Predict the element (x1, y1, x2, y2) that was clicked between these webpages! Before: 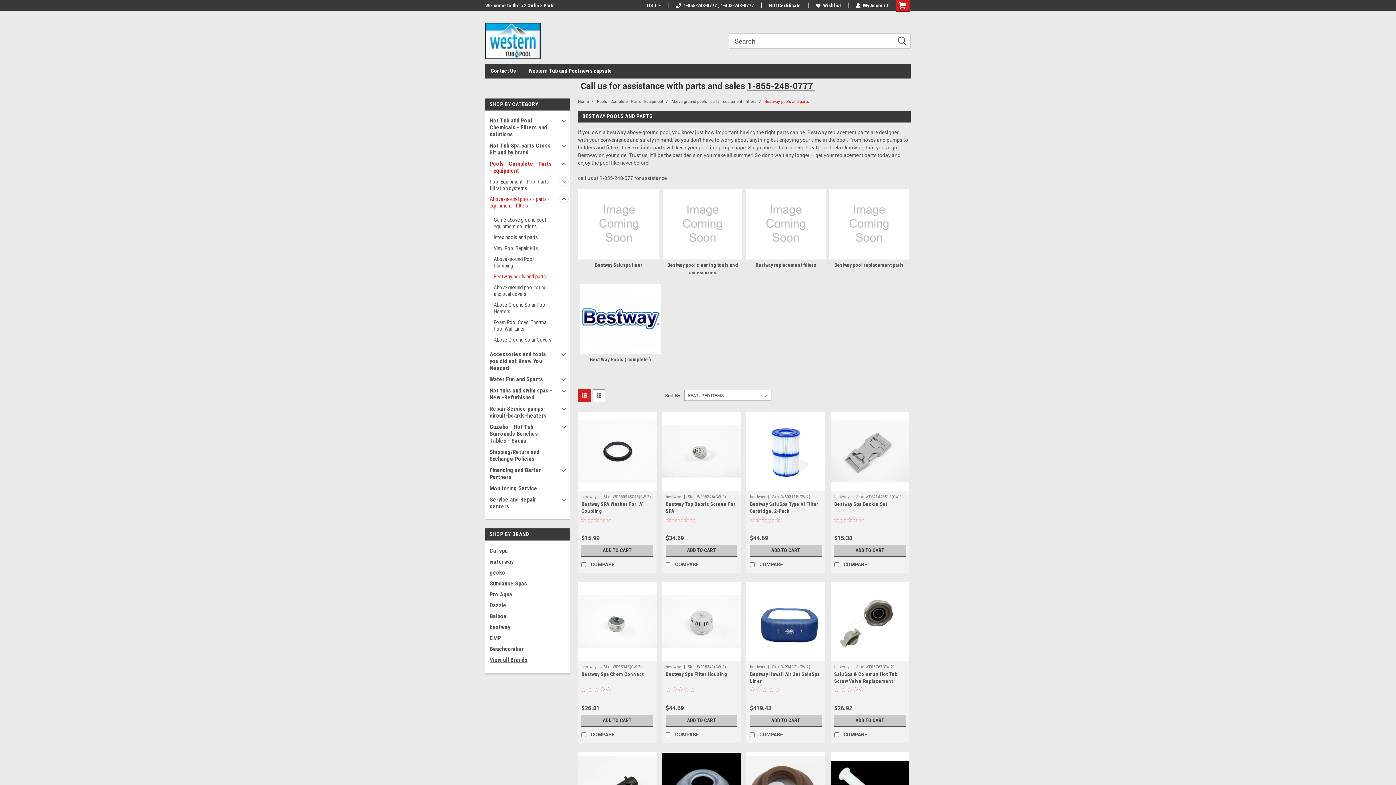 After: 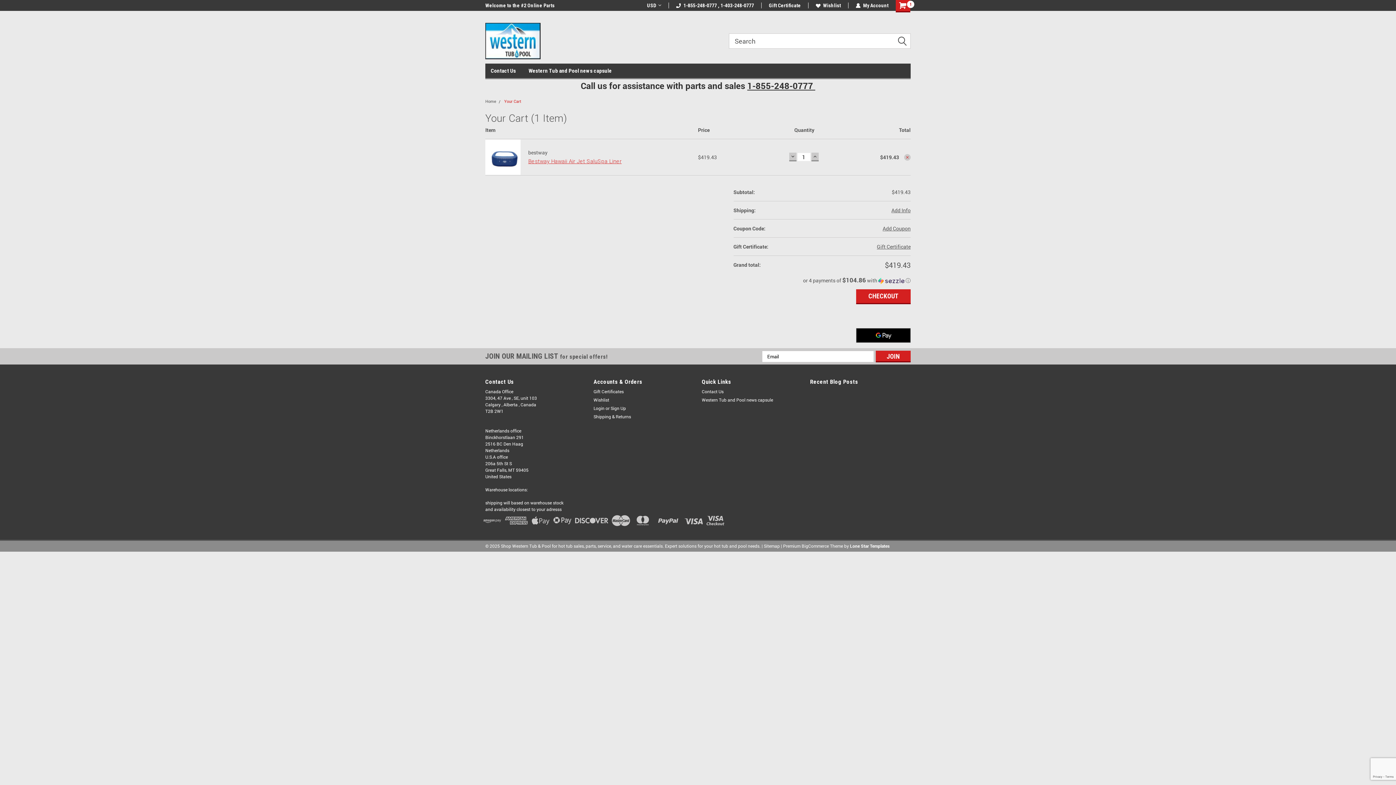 Action: bbox: (750, 715, 821, 727) label: ADD TO CART